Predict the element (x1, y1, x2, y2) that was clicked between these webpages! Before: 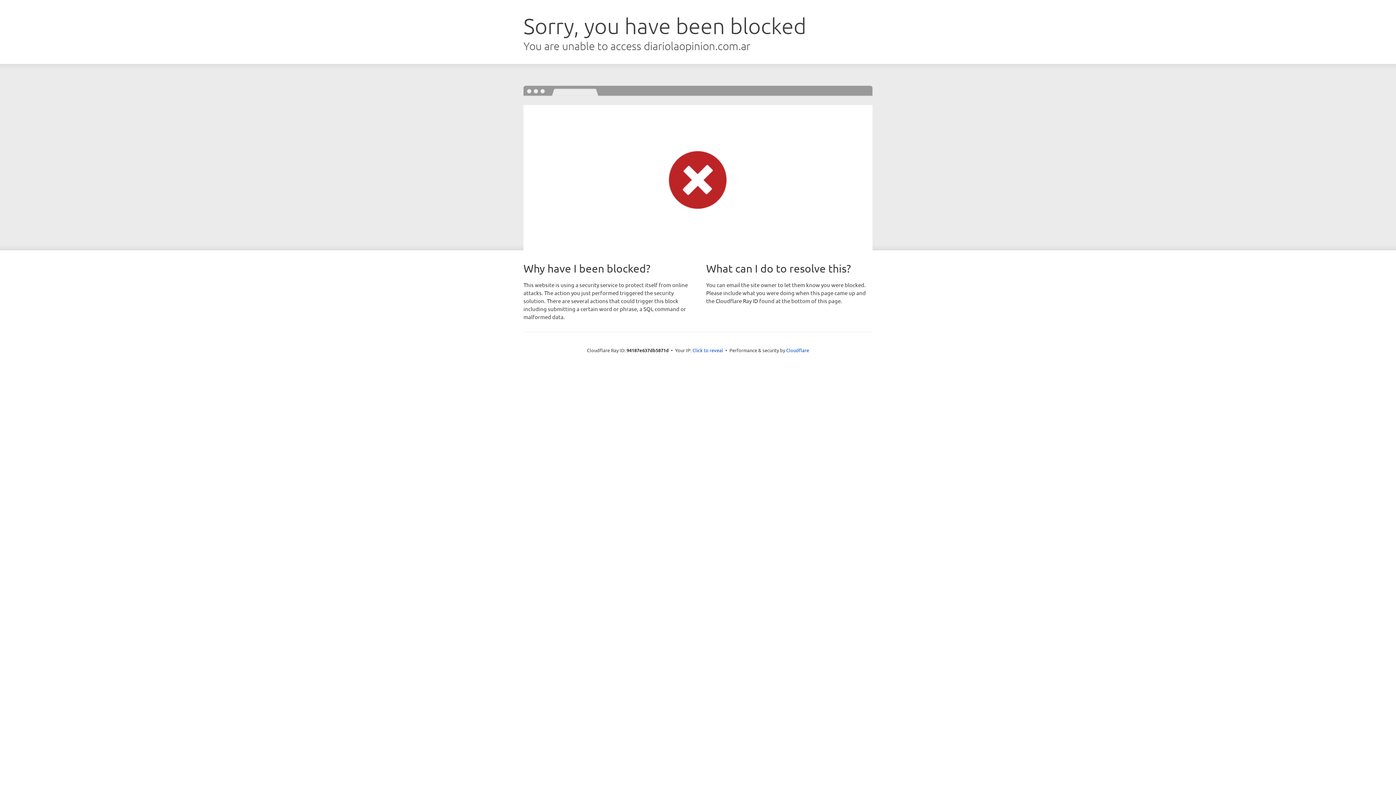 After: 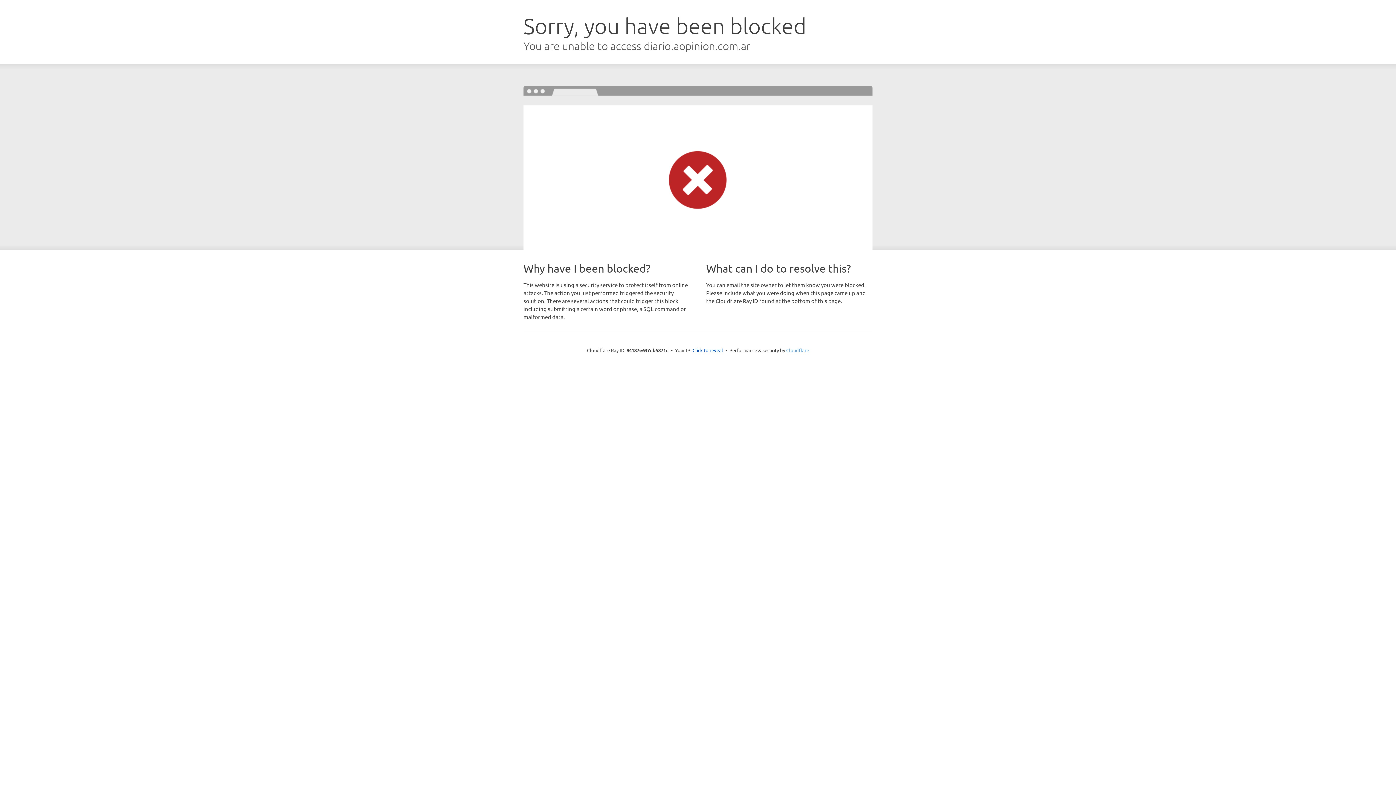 Action: label: Cloudflare bbox: (786, 347, 809, 353)